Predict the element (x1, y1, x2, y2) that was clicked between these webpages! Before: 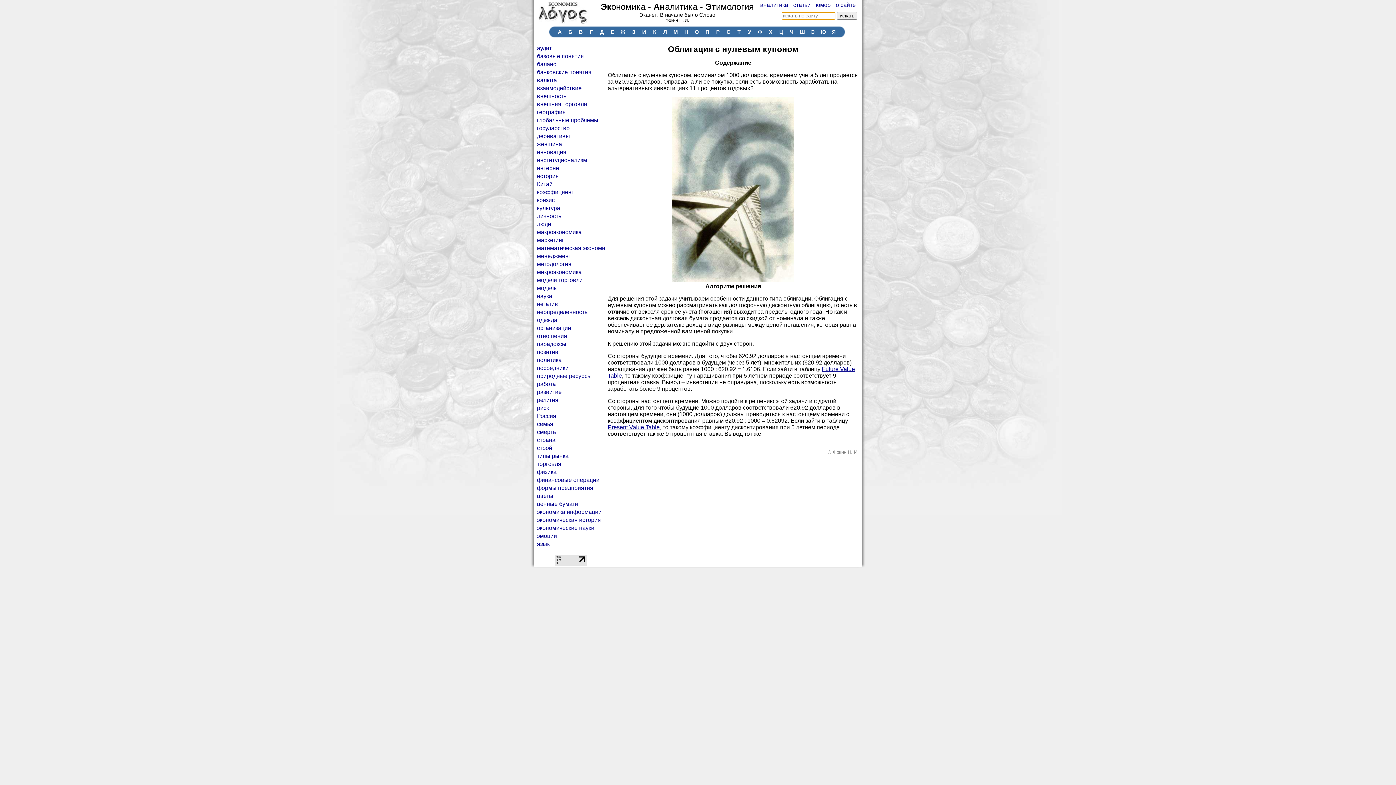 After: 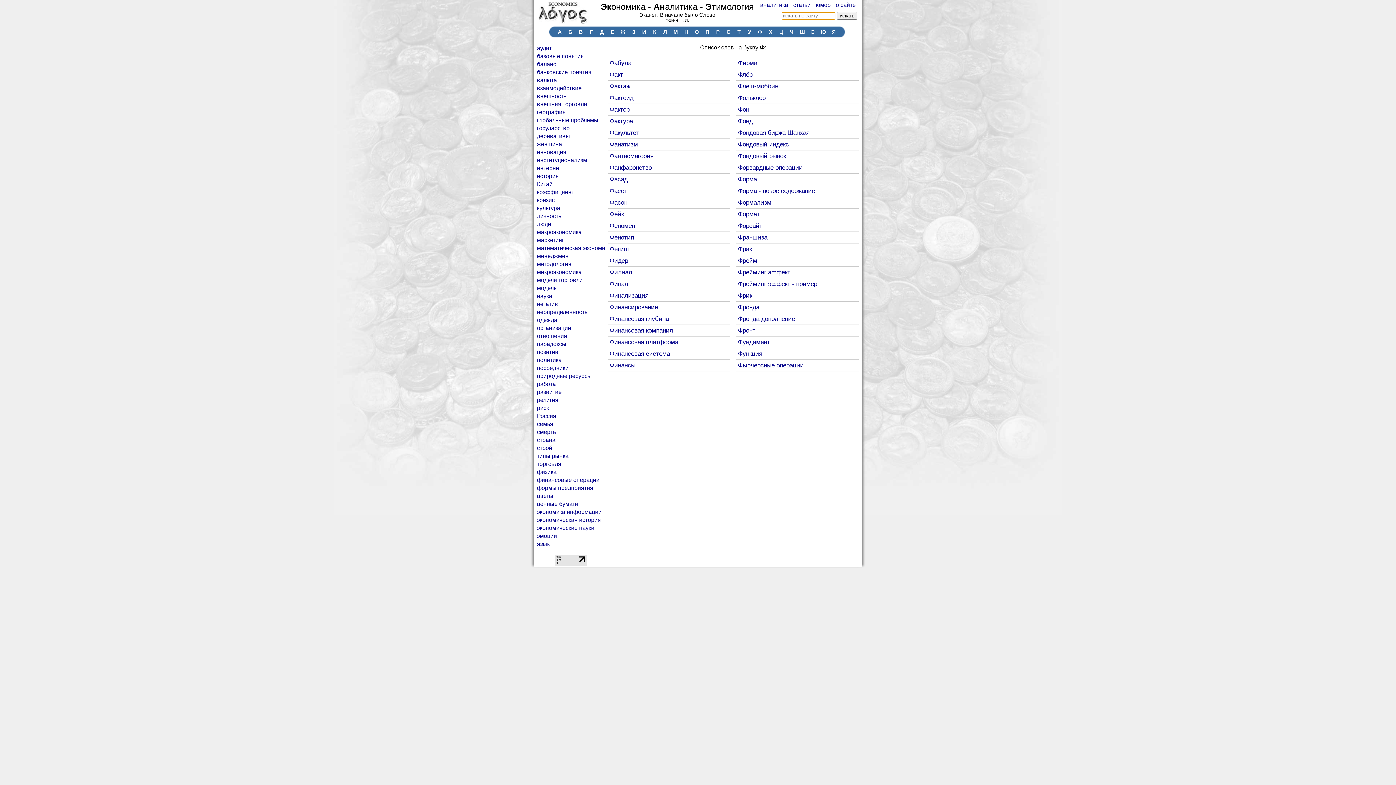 Action: label: Ф bbox: (755, 26, 765, 37)